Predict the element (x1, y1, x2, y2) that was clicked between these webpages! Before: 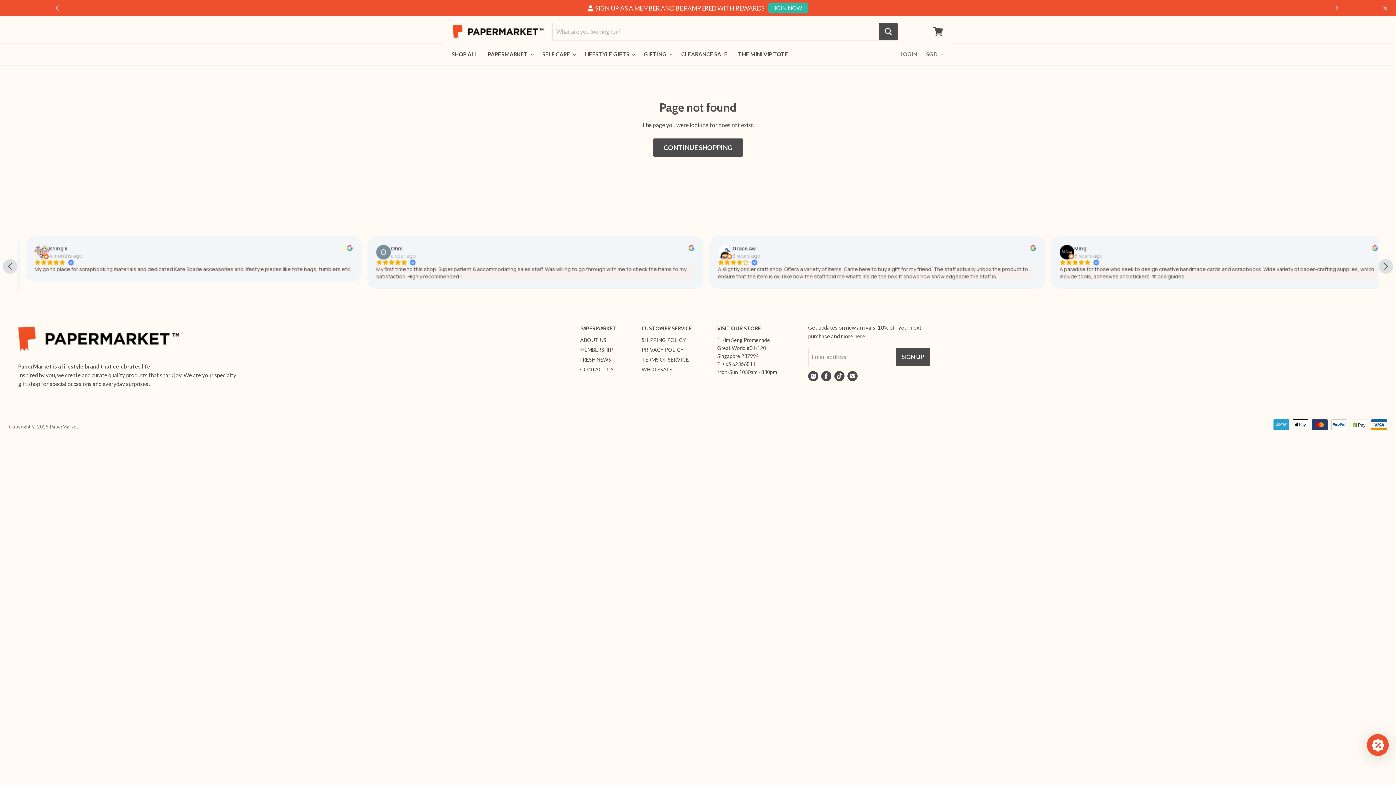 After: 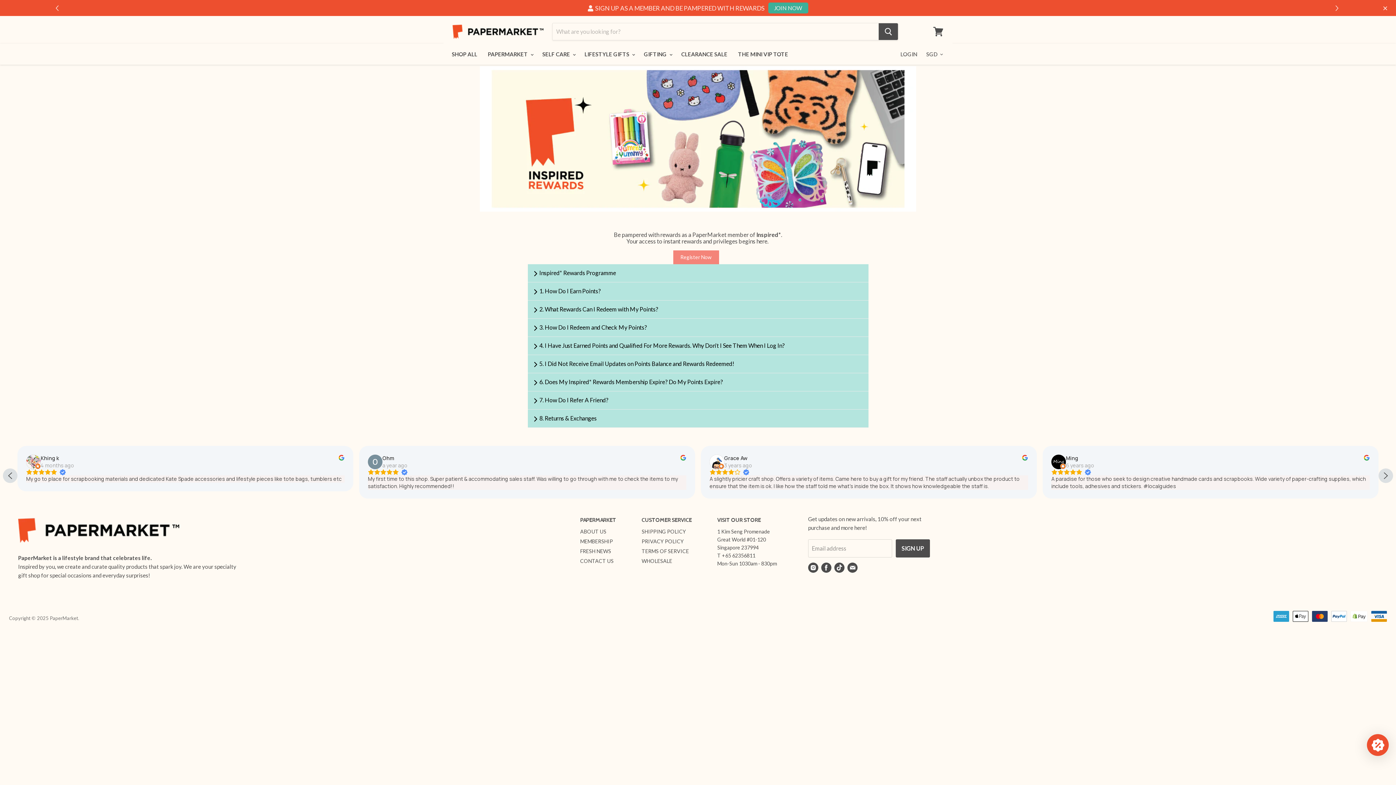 Action: label: MEMBERSHIP bbox: (580, 347, 613, 353)